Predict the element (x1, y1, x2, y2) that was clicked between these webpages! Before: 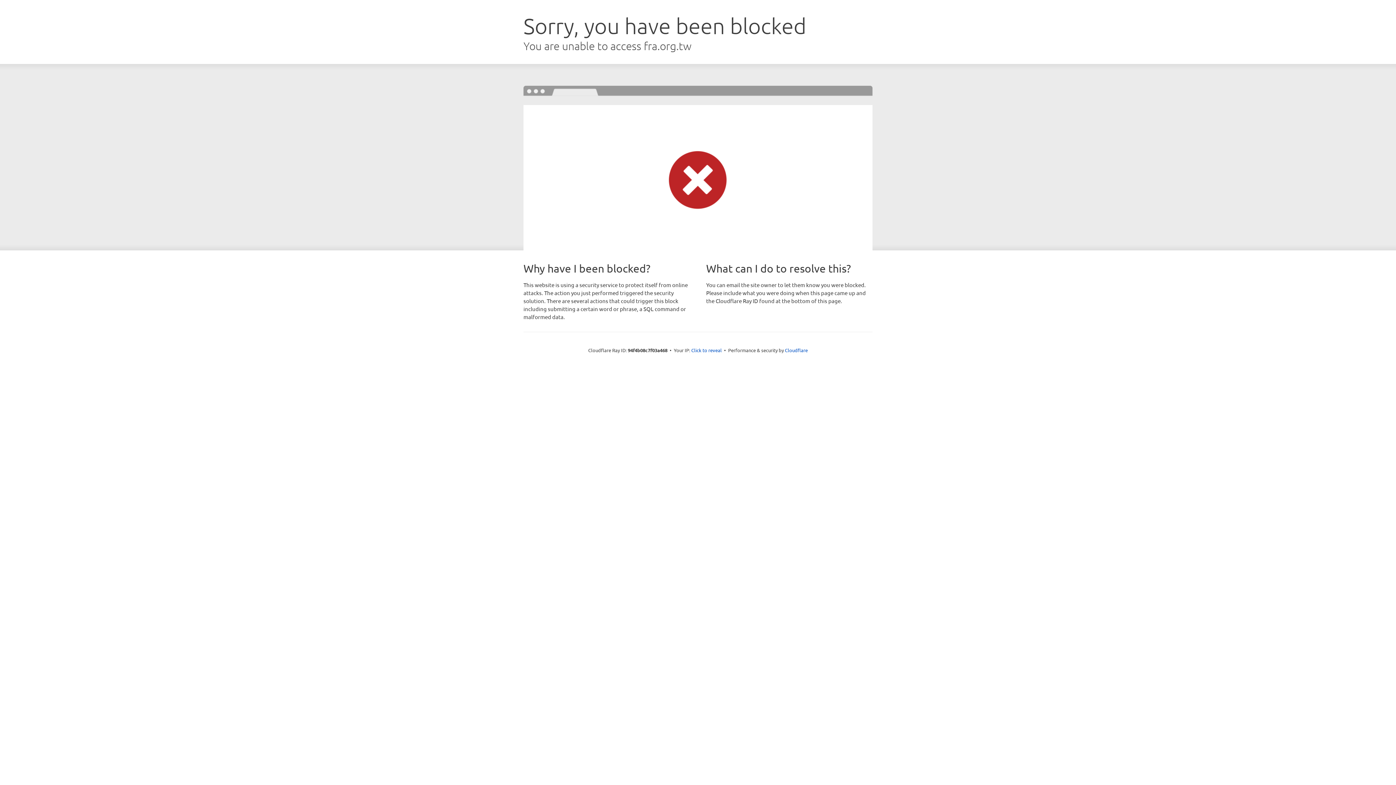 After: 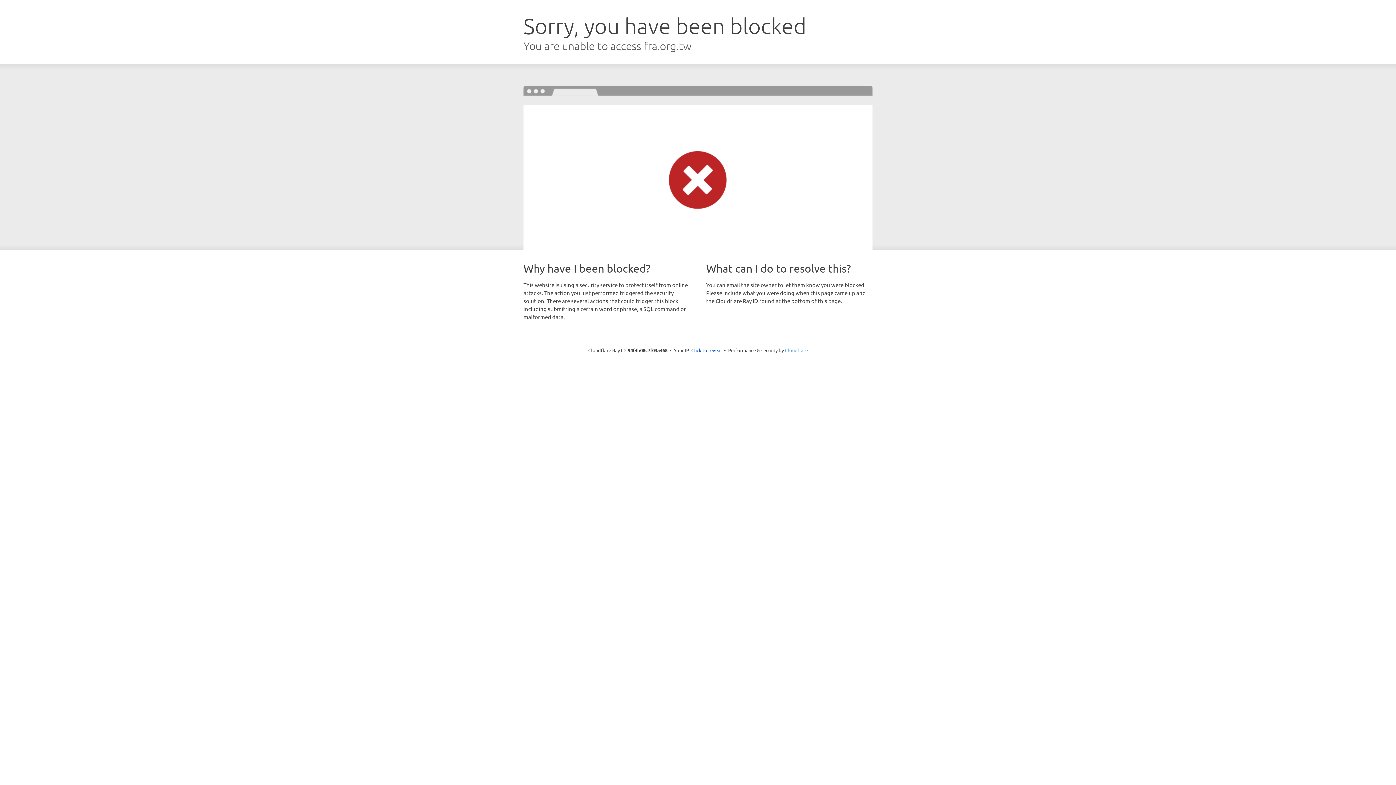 Action: bbox: (785, 347, 808, 353) label: Cloudflare